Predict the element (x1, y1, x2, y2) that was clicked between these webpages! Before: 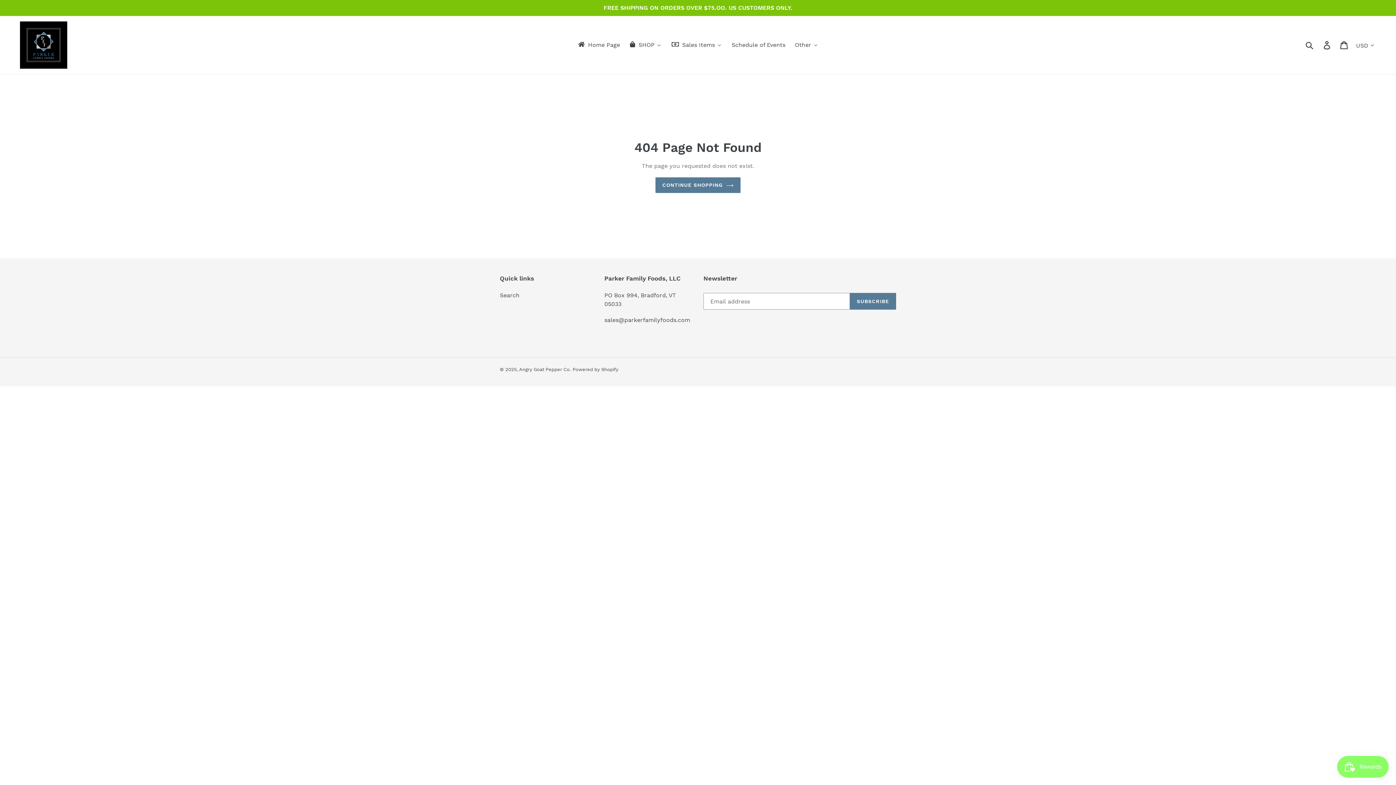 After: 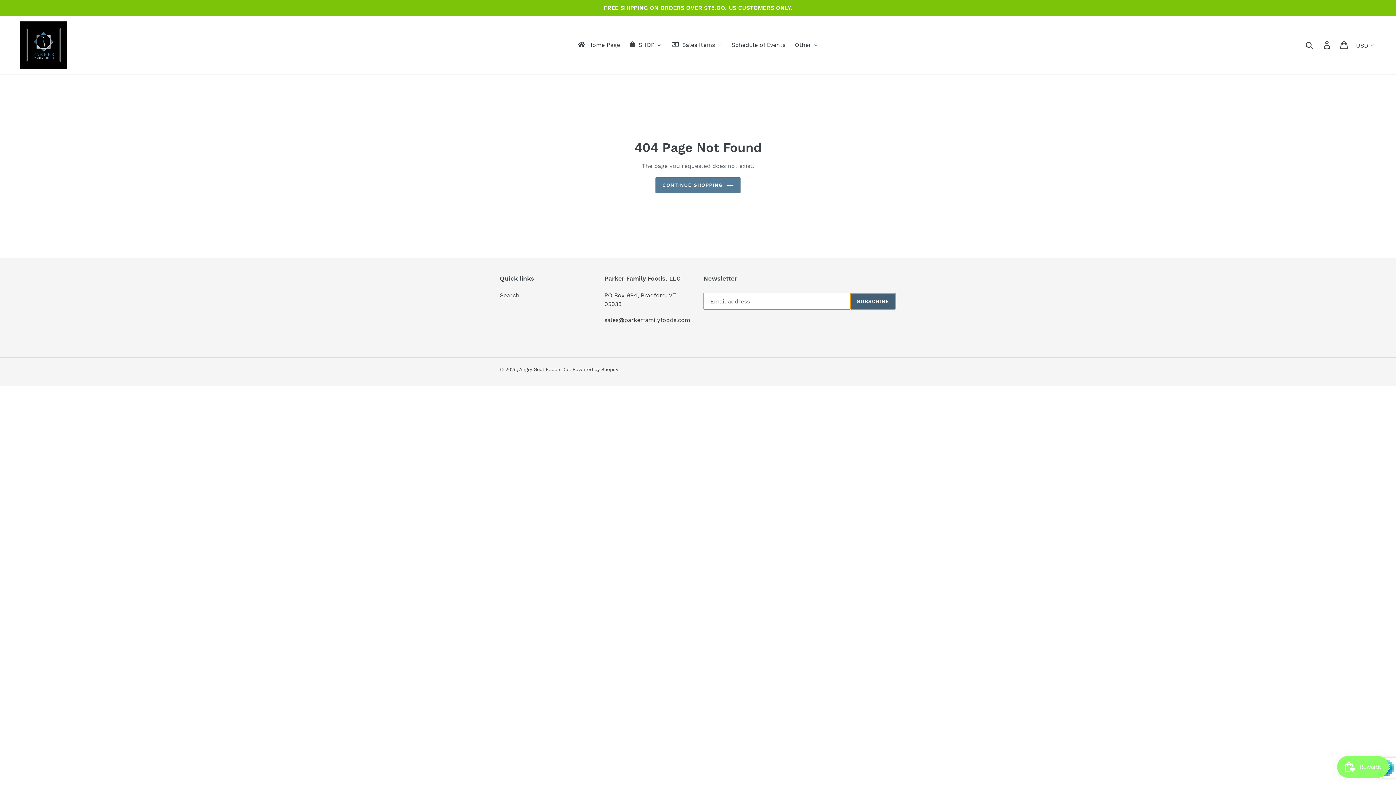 Action: bbox: (850, 293, 896, 309) label: SUBSCRIBE